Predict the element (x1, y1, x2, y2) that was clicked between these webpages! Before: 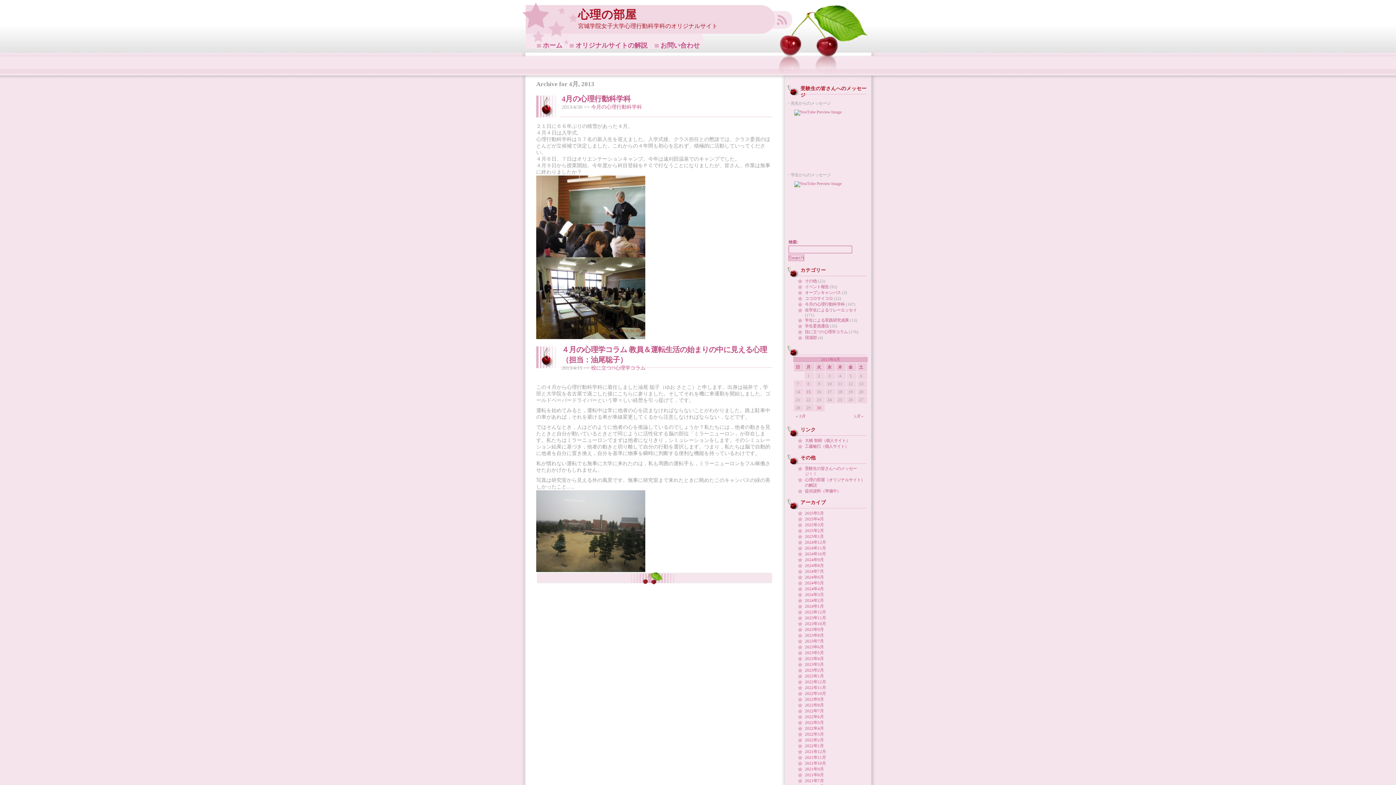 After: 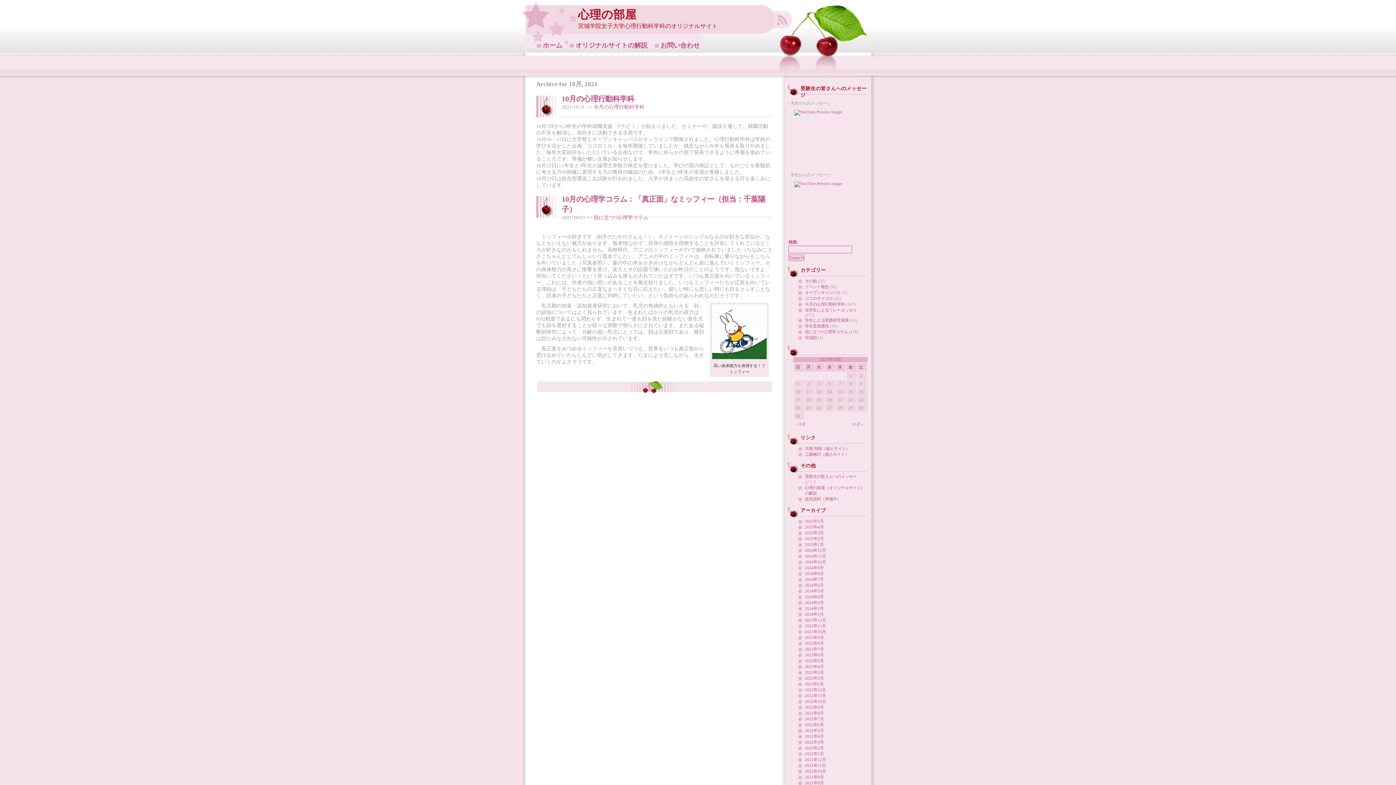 Action: bbox: (805, 761, 826, 765) label: 2021年10月